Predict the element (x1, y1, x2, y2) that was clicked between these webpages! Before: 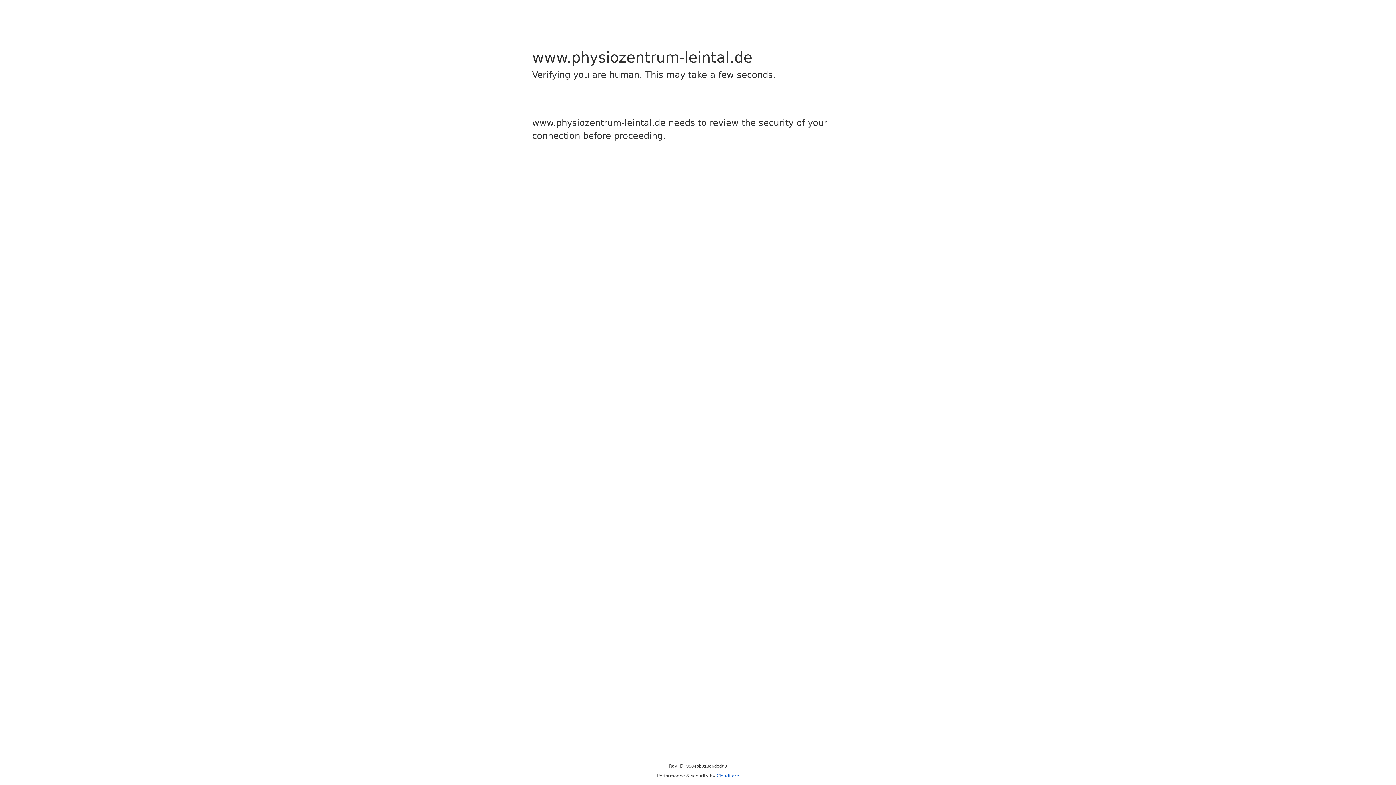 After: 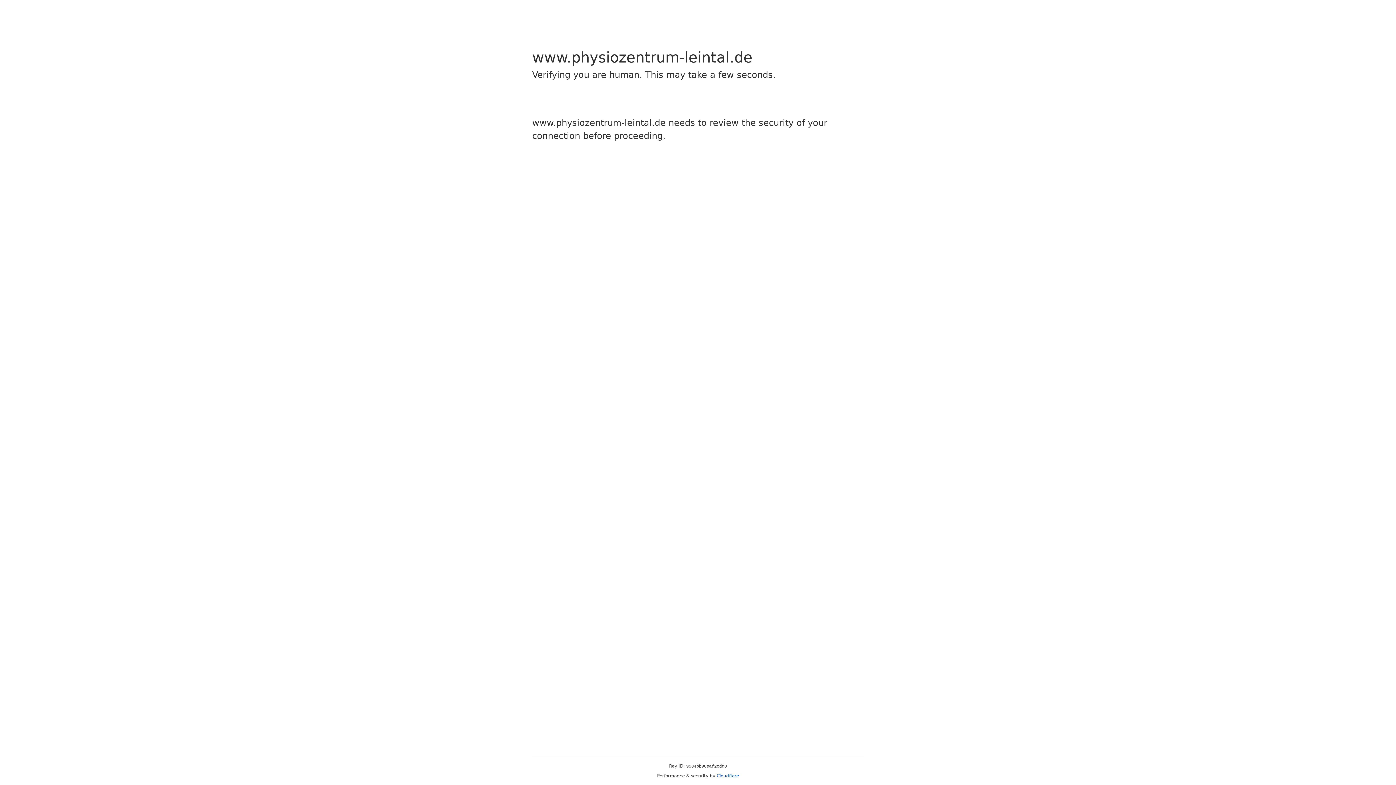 Action: label: Cloudflare bbox: (716, 773, 739, 778)